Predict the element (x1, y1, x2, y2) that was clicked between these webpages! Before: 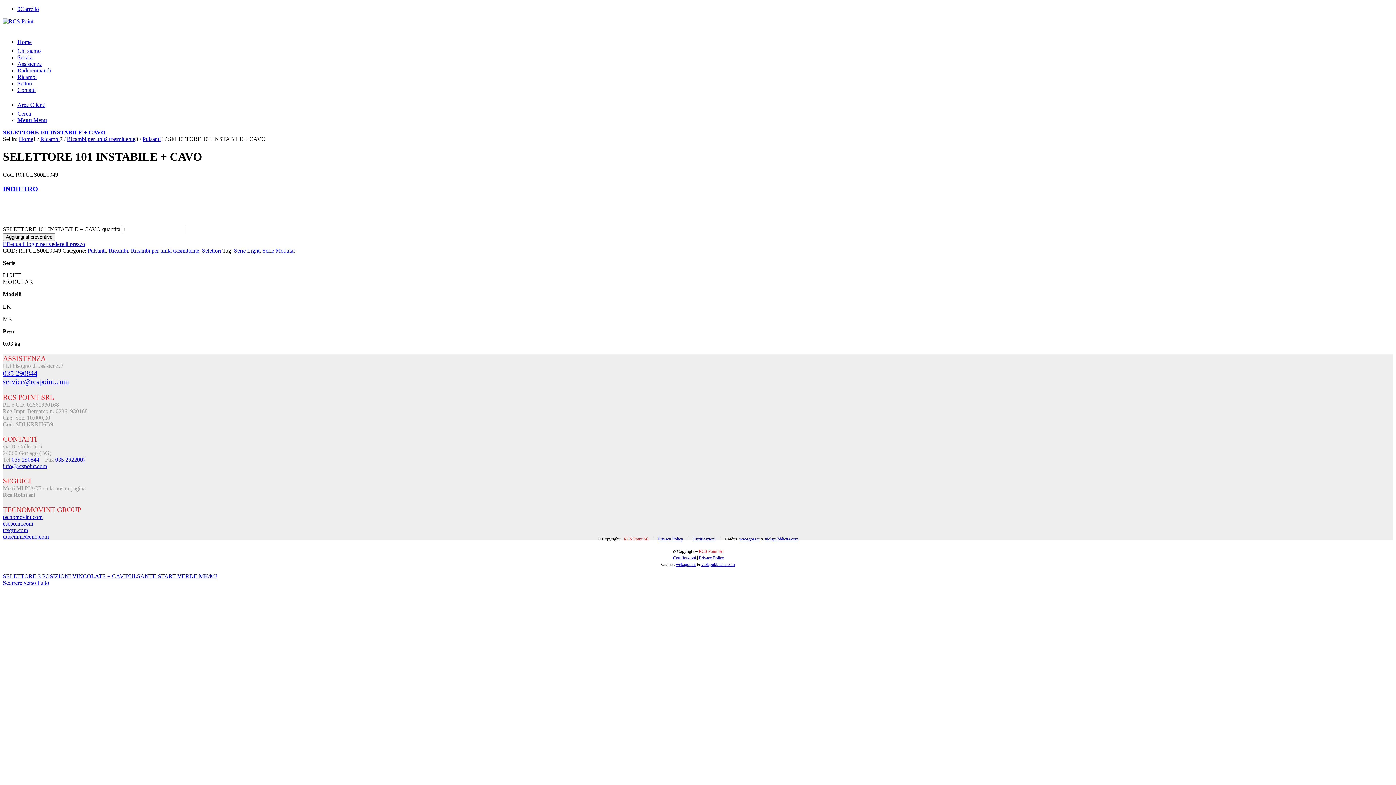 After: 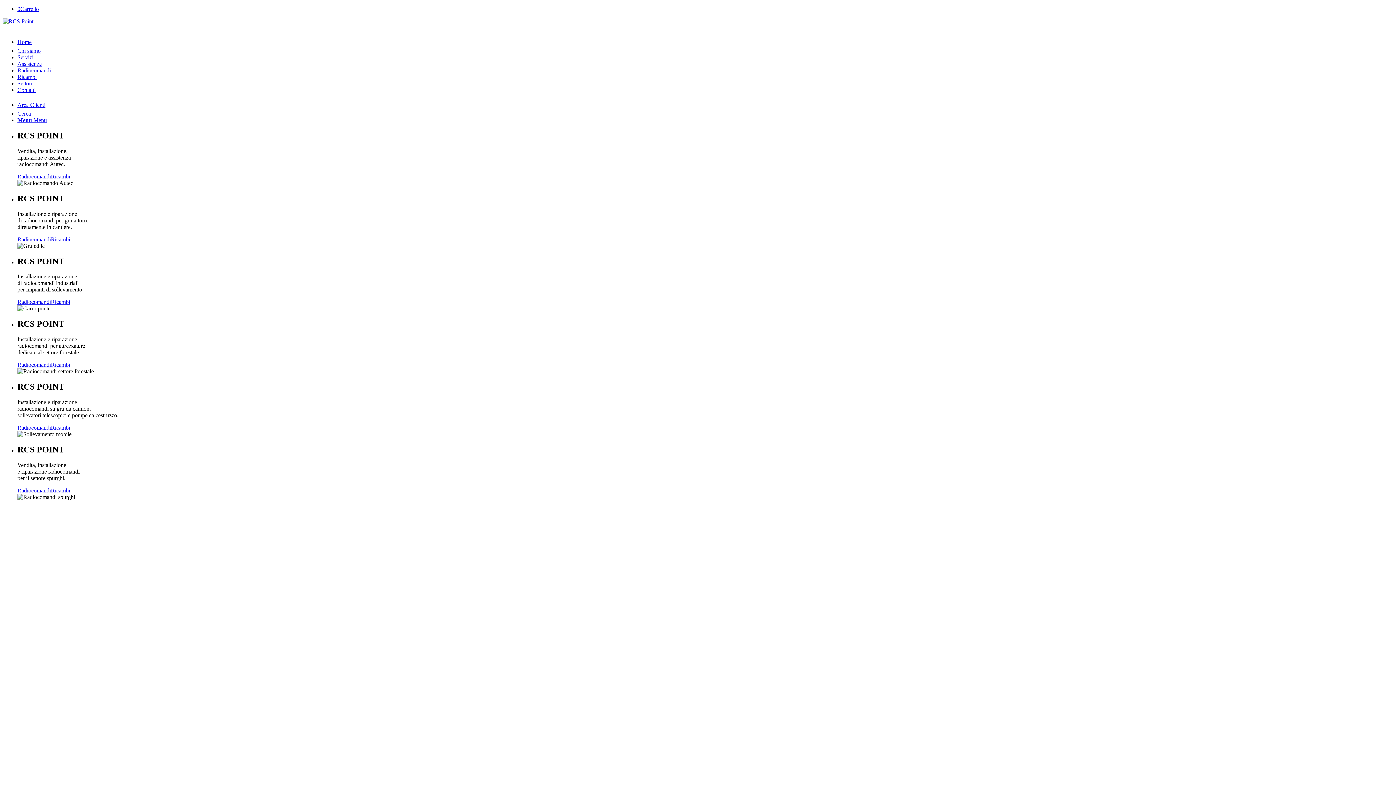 Action: label: Home bbox: (17, 38, 31, 45)